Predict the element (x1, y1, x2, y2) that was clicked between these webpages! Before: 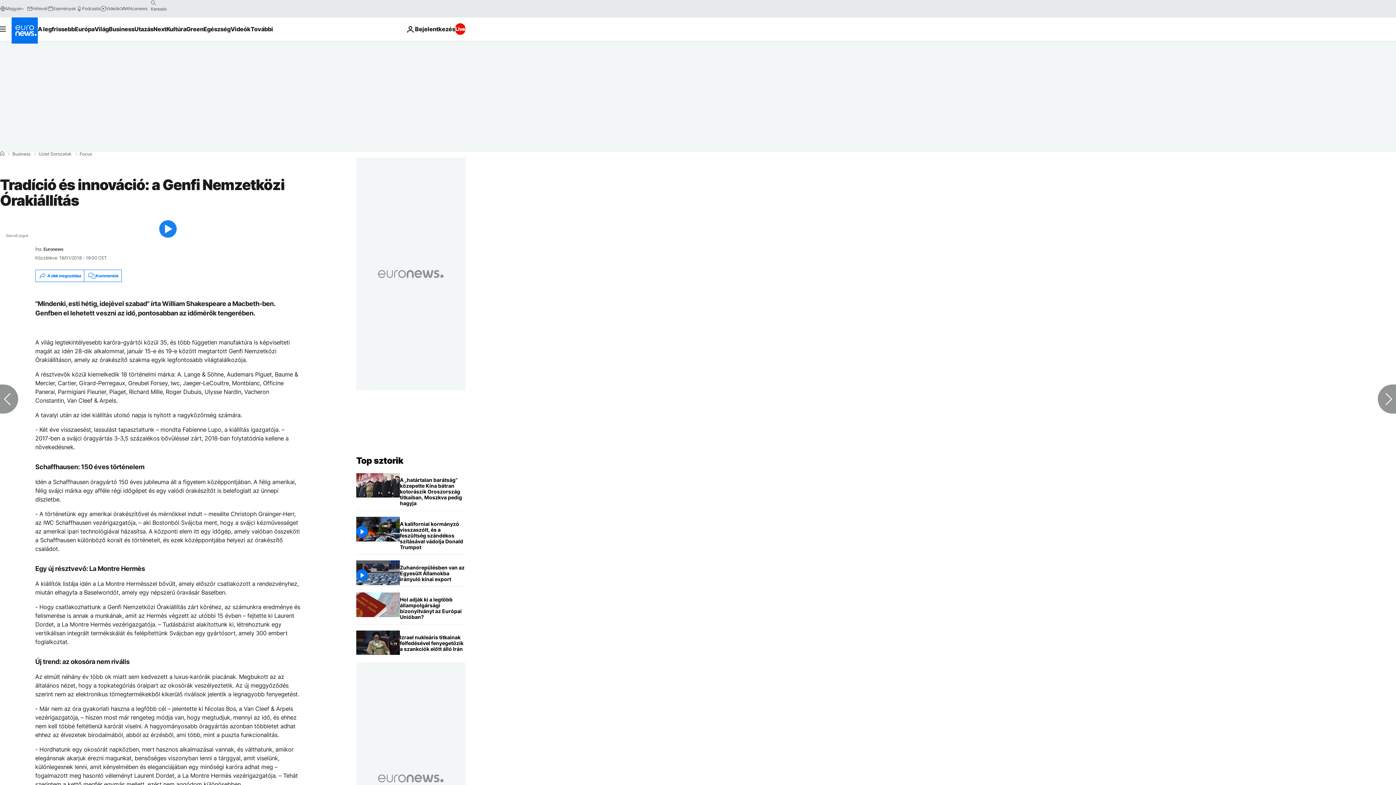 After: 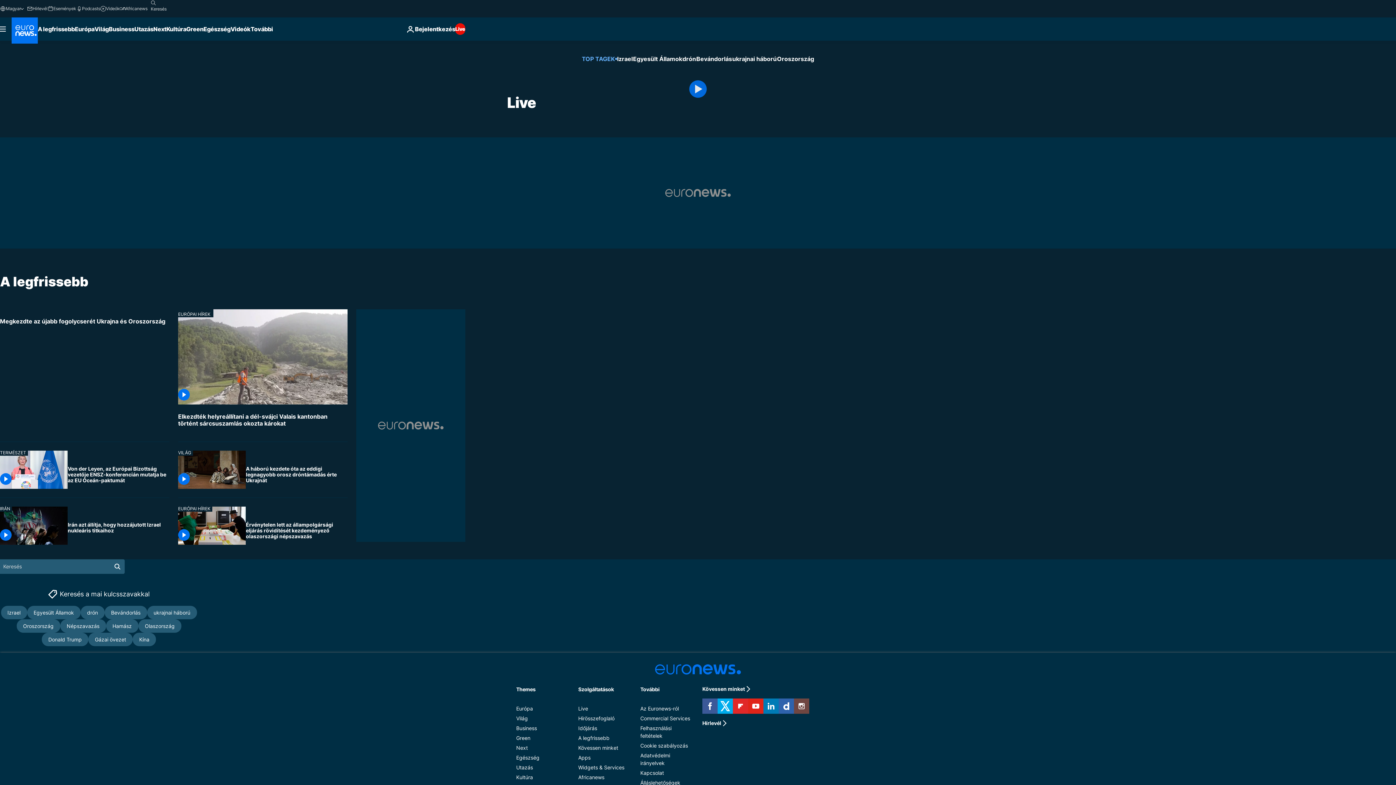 Action: label: Live bbox: (455, 23, 465, 34)